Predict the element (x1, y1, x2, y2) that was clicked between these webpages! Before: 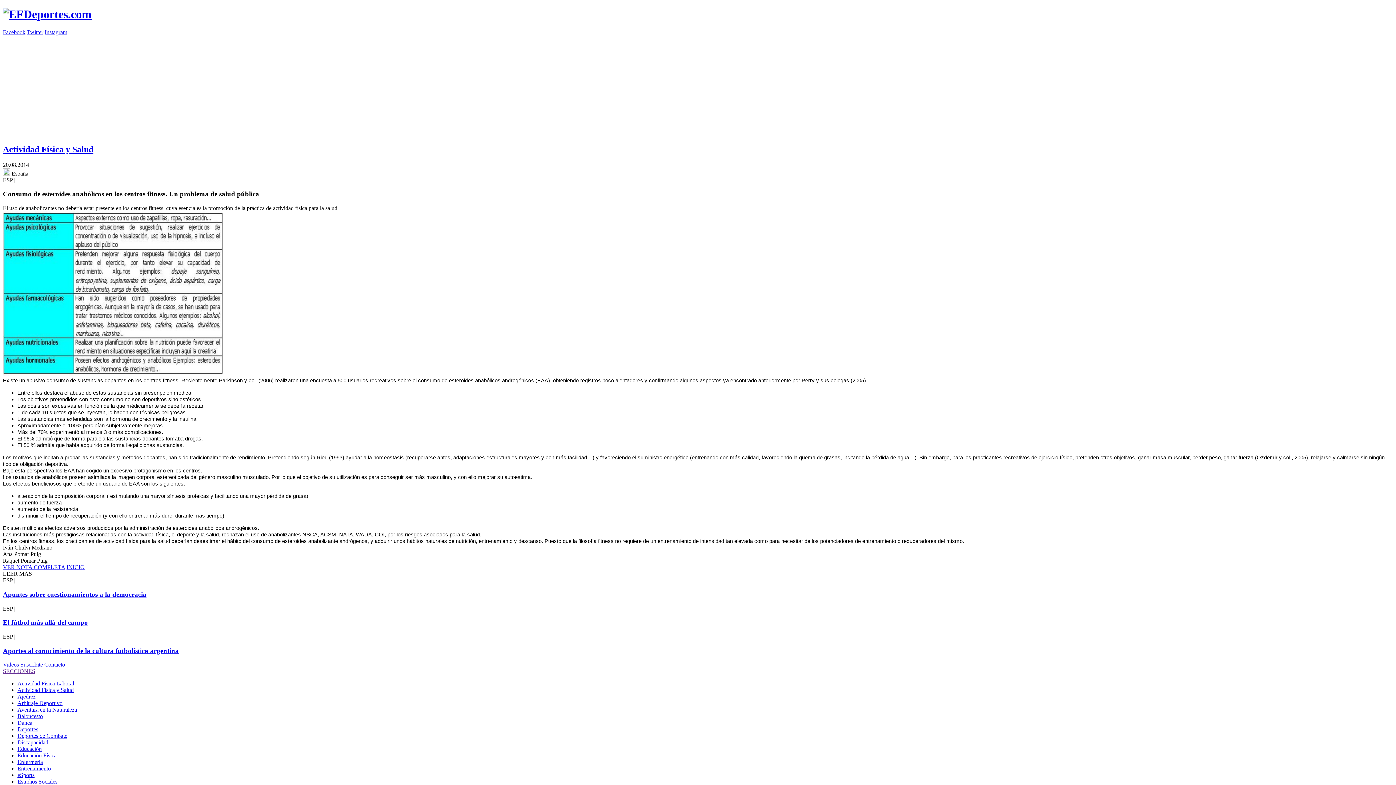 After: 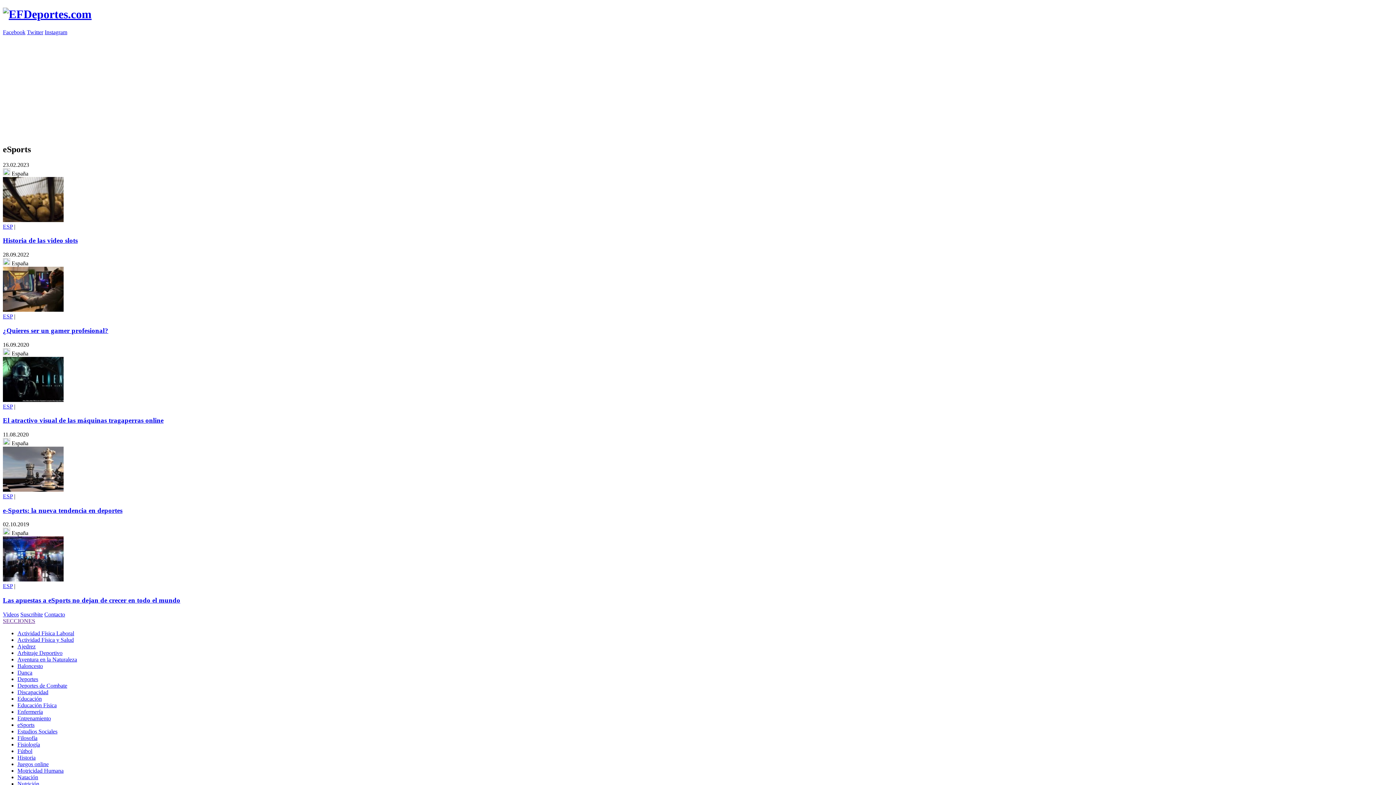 Action: label: eSports bbox: (17, 772, 34, 778)